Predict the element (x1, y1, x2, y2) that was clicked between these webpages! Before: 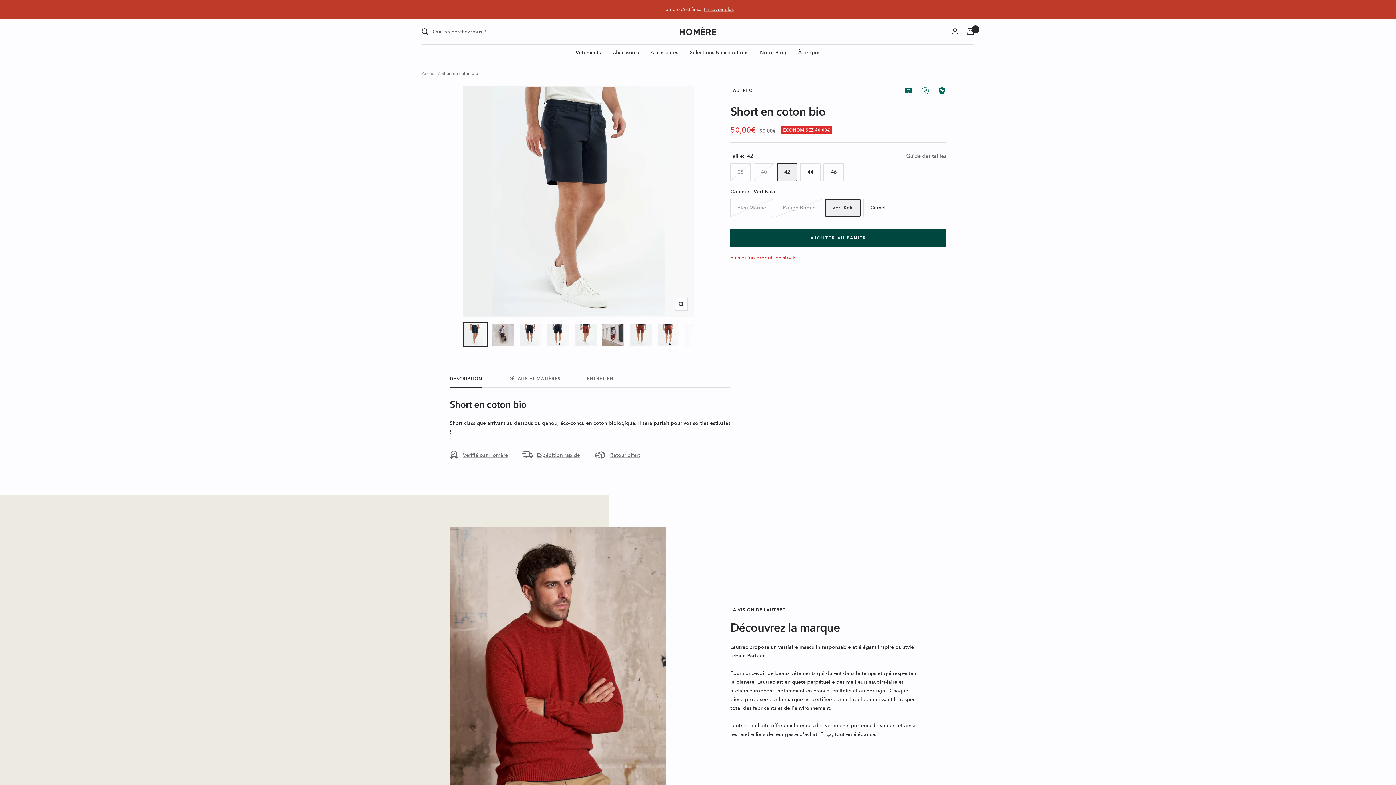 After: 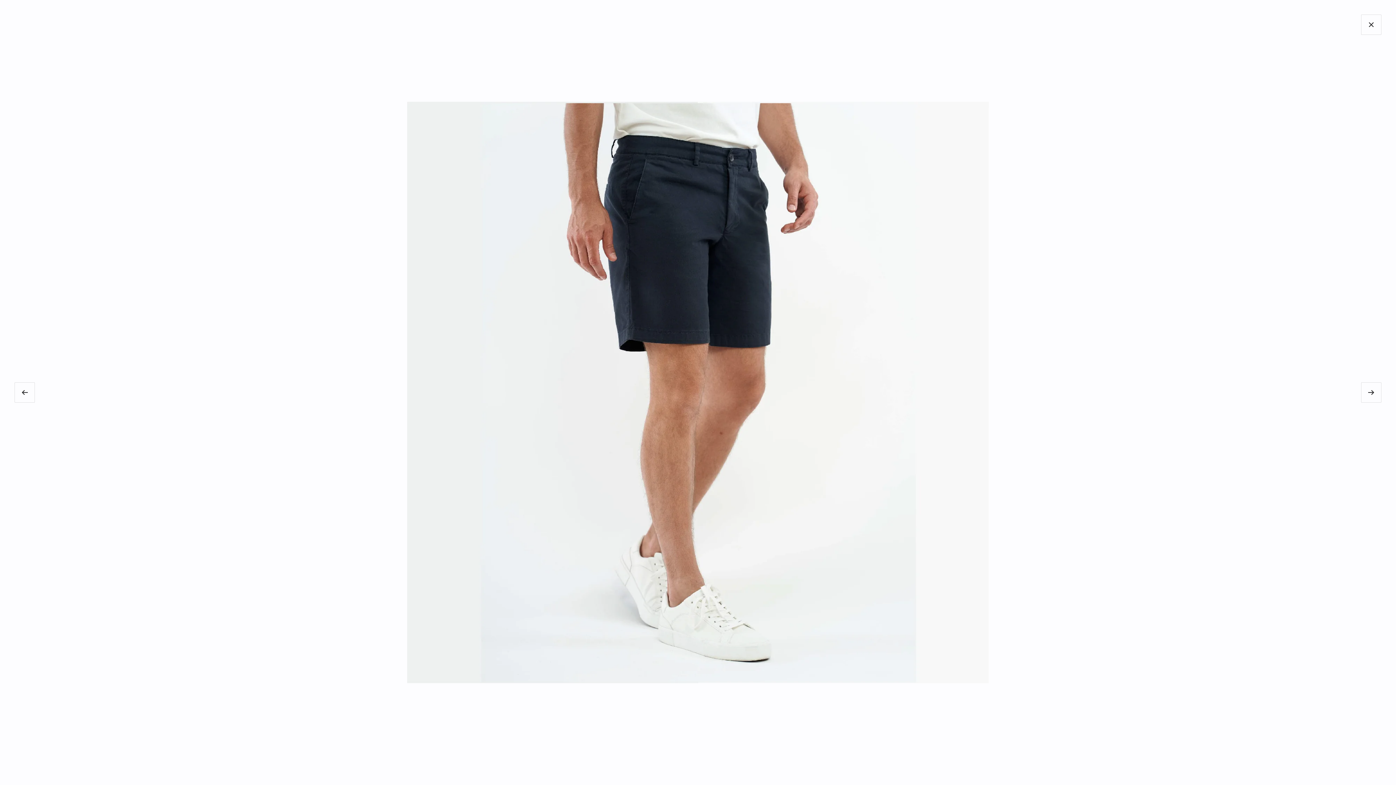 Action: bbox: (674, 297, 687, 311) label: Zoom